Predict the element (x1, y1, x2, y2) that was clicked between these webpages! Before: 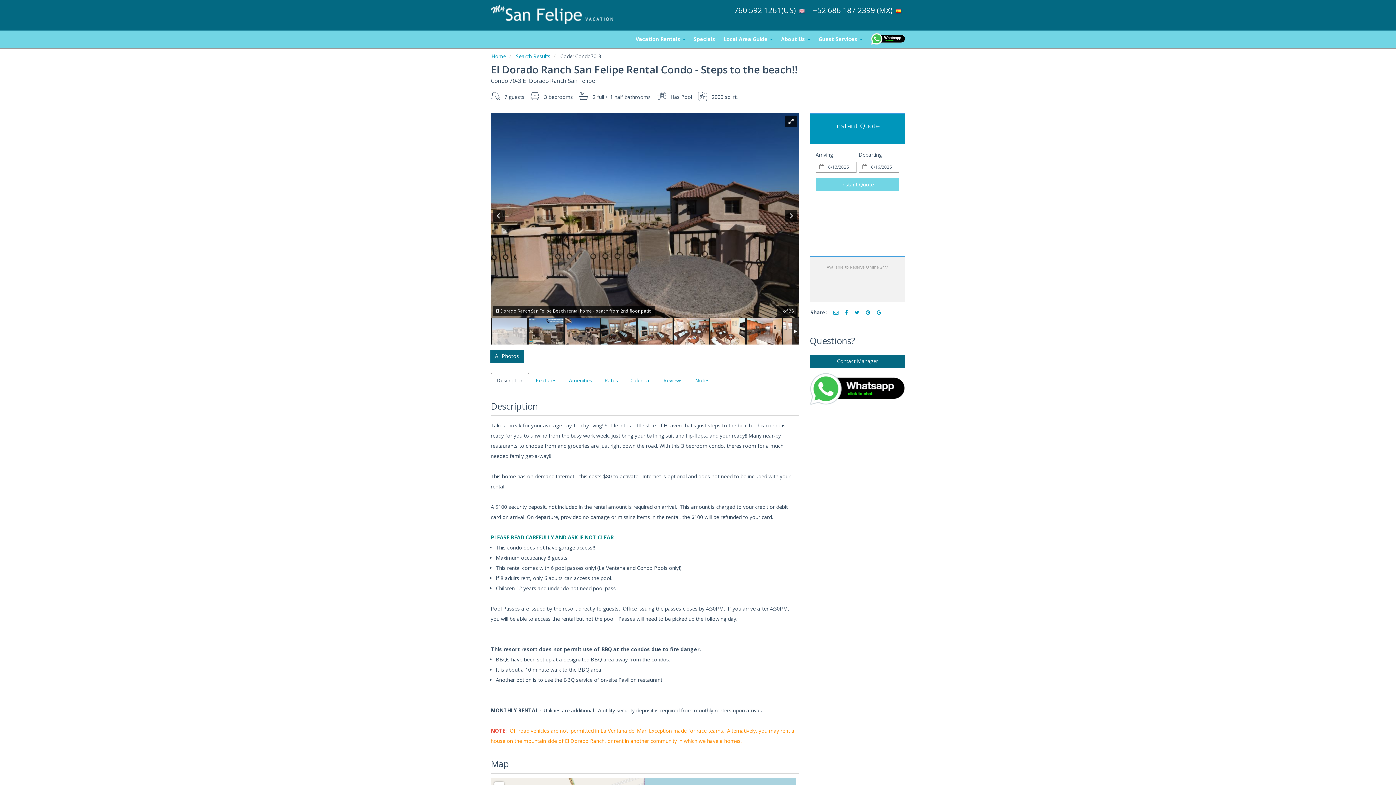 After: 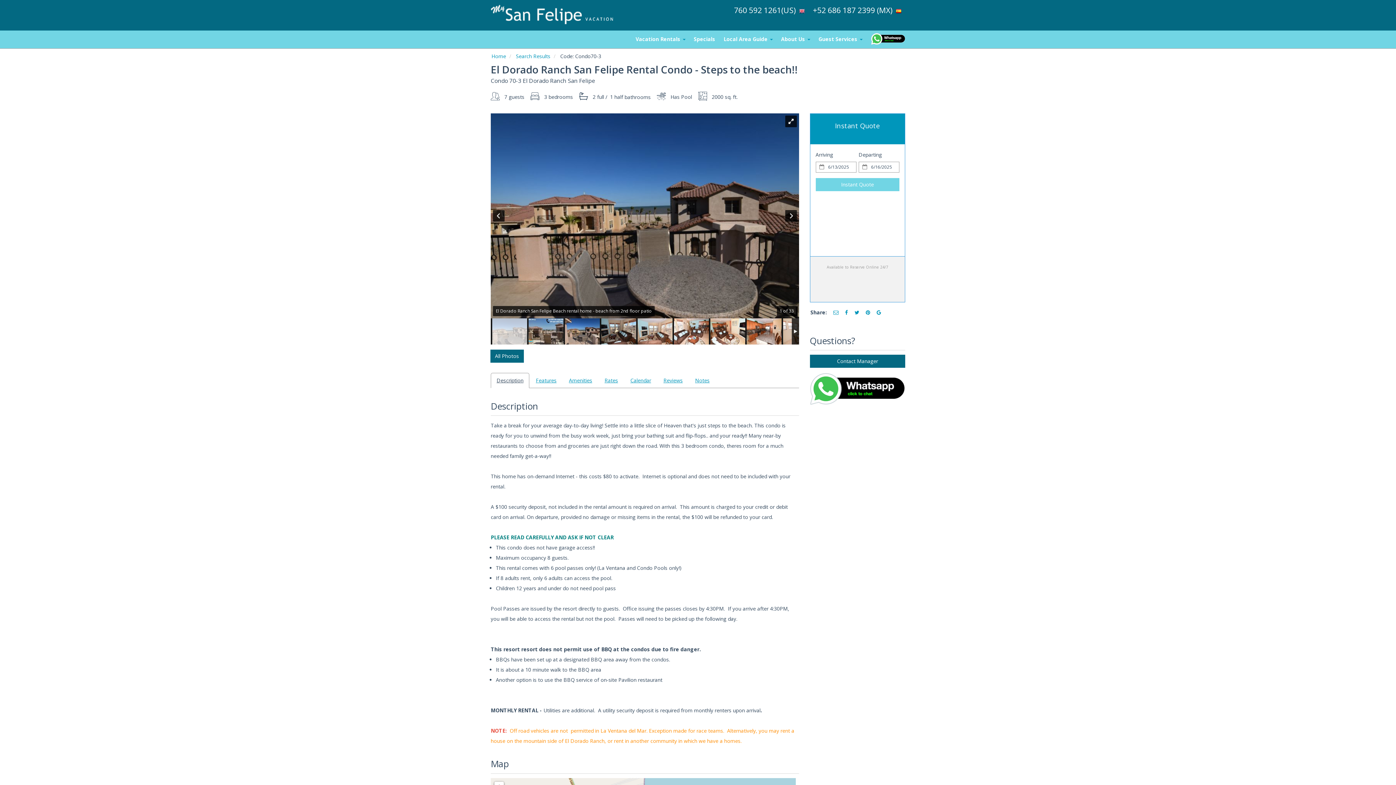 Action: bbox: (876, 309, 881, 315)